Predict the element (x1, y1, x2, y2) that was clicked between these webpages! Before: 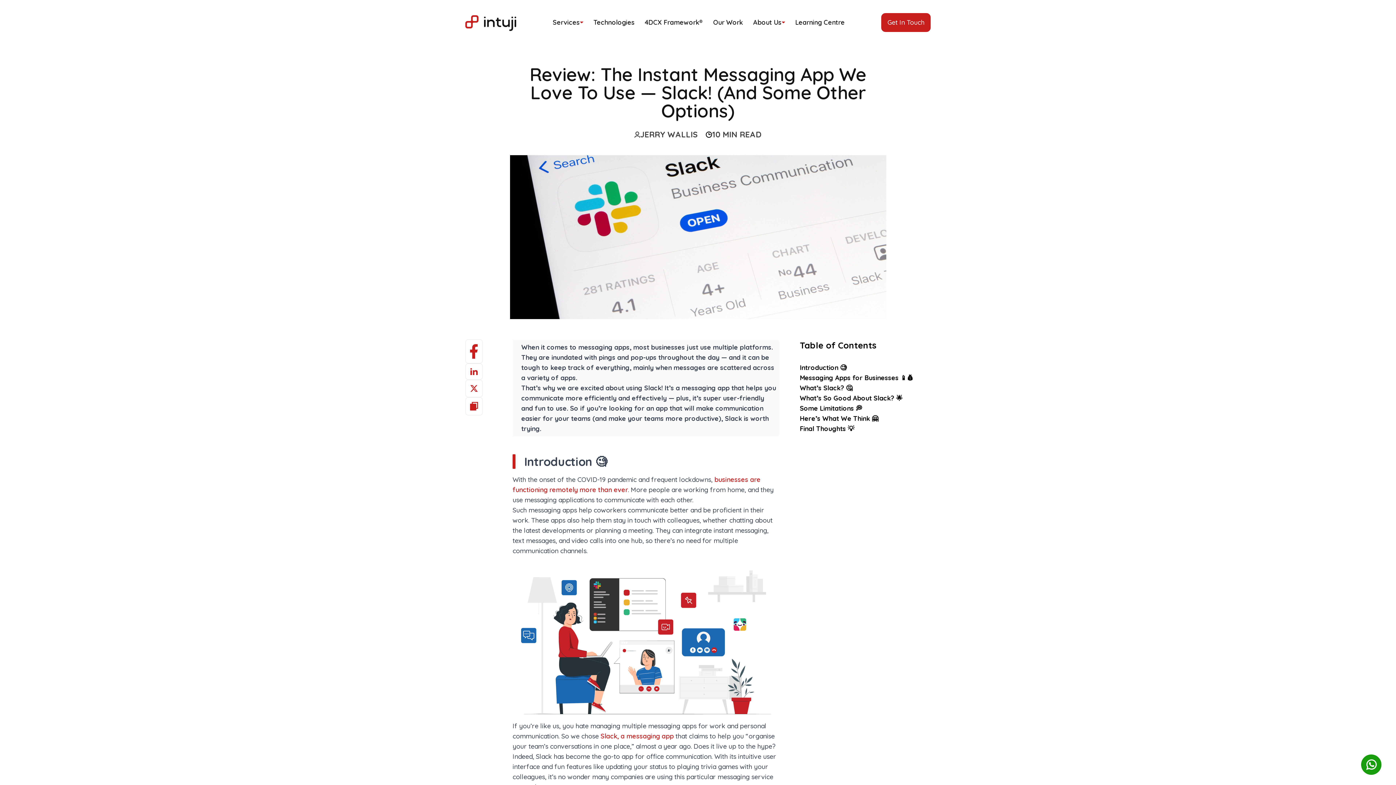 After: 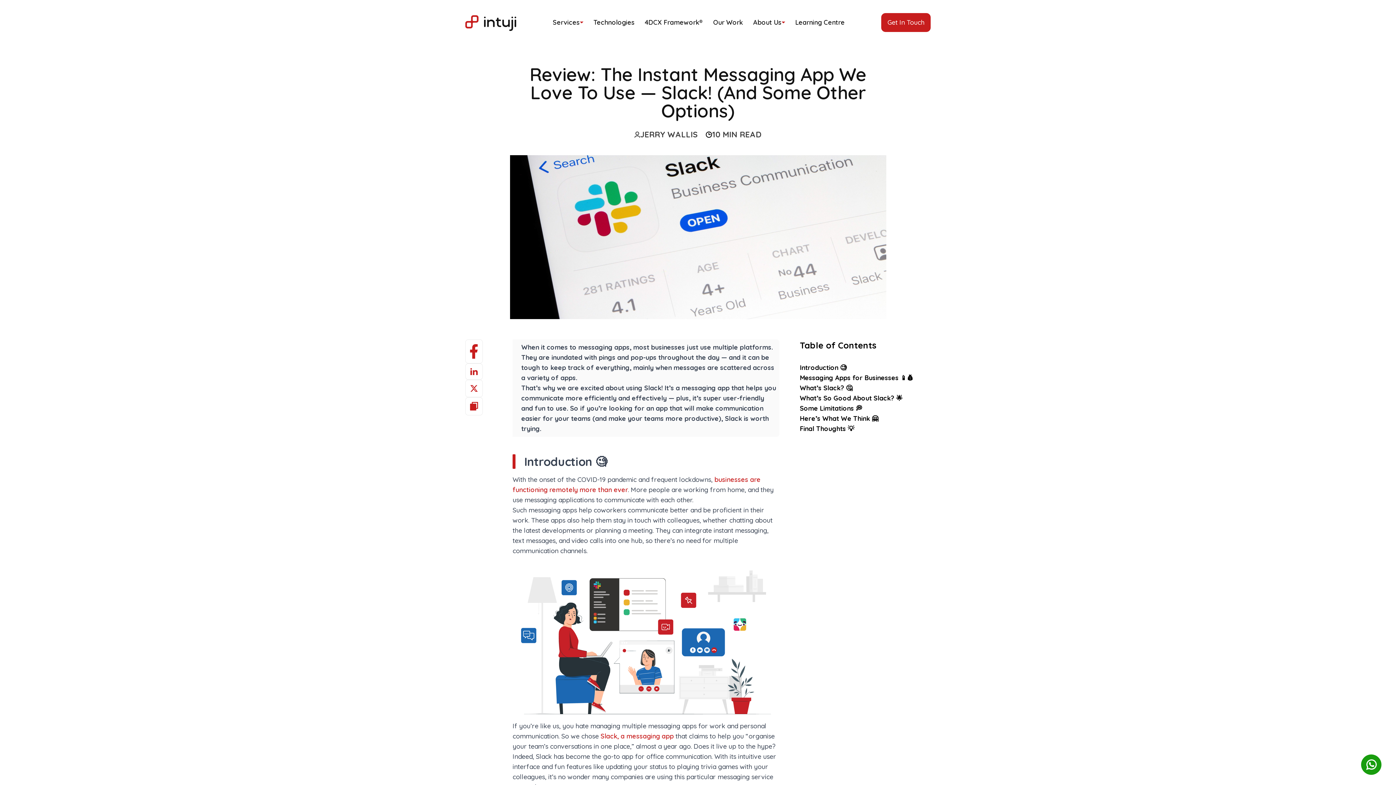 Action: bbox: (470, 344, 478, 358)